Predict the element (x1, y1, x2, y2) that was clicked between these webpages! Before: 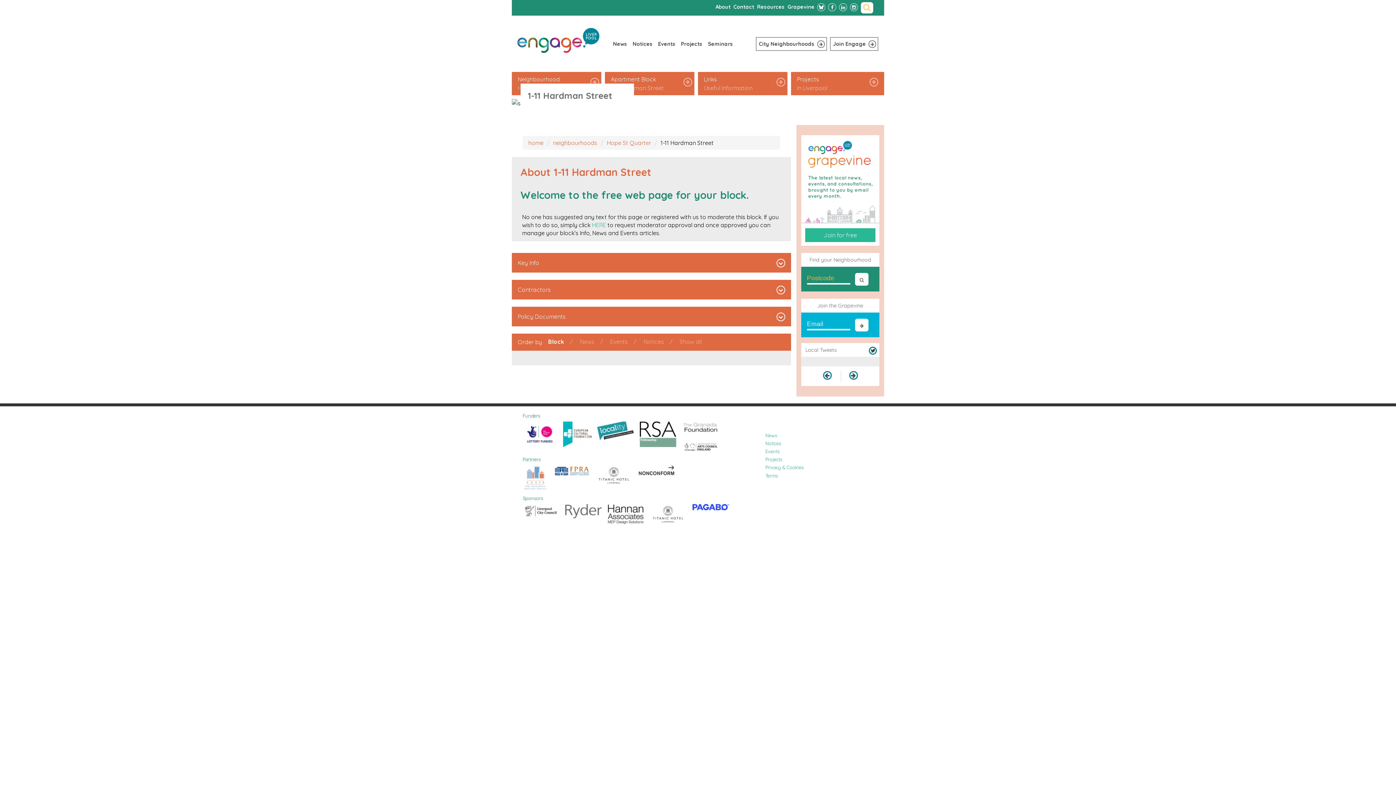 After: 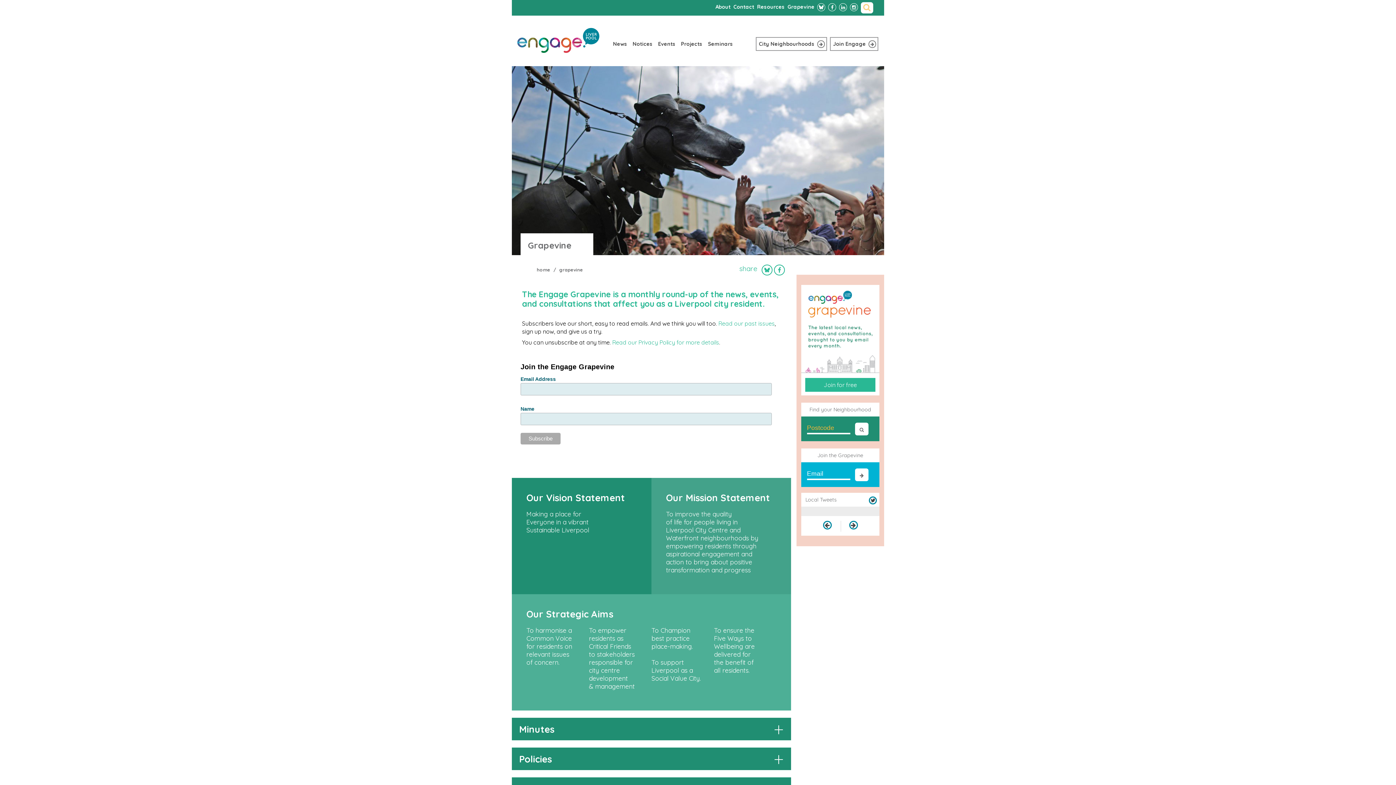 Action: bbox: (801, 240, 879, 247)